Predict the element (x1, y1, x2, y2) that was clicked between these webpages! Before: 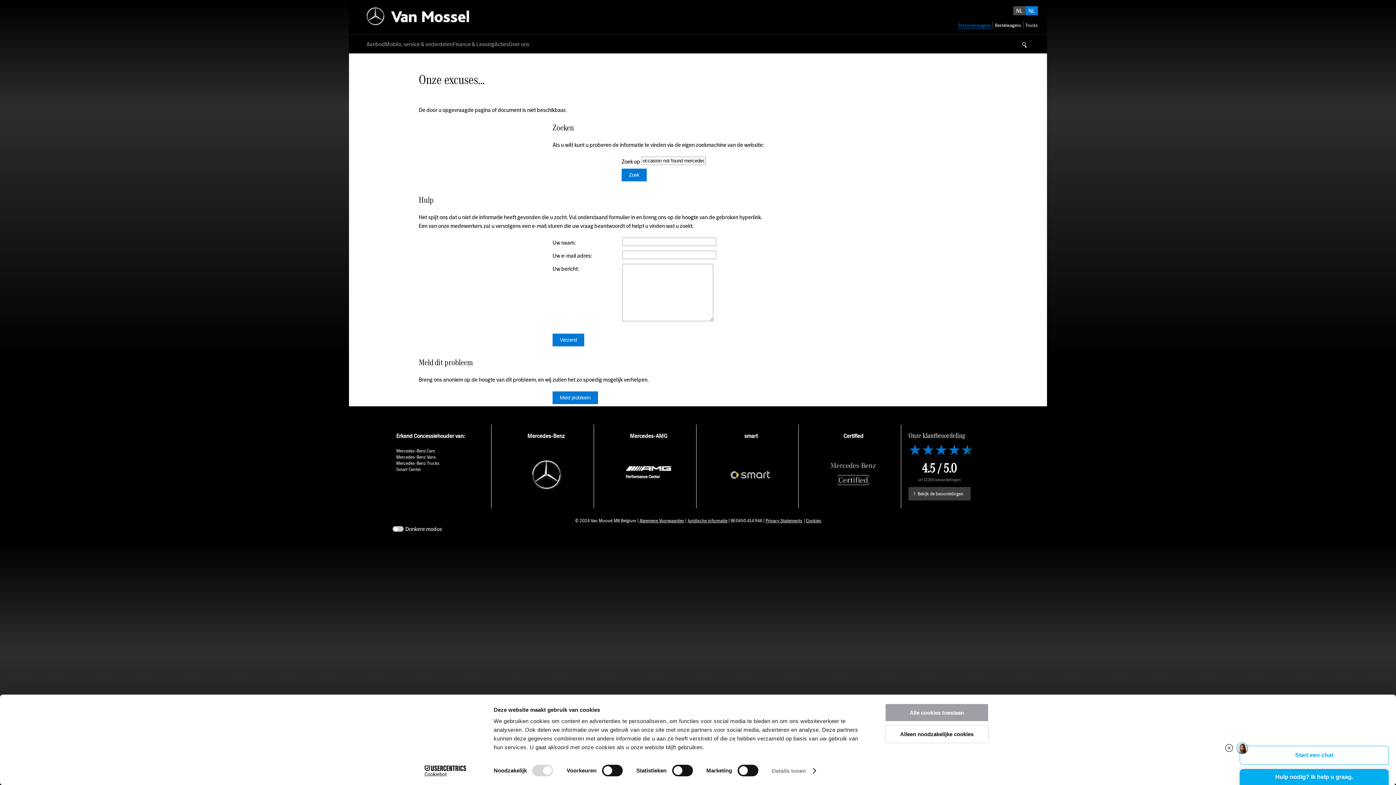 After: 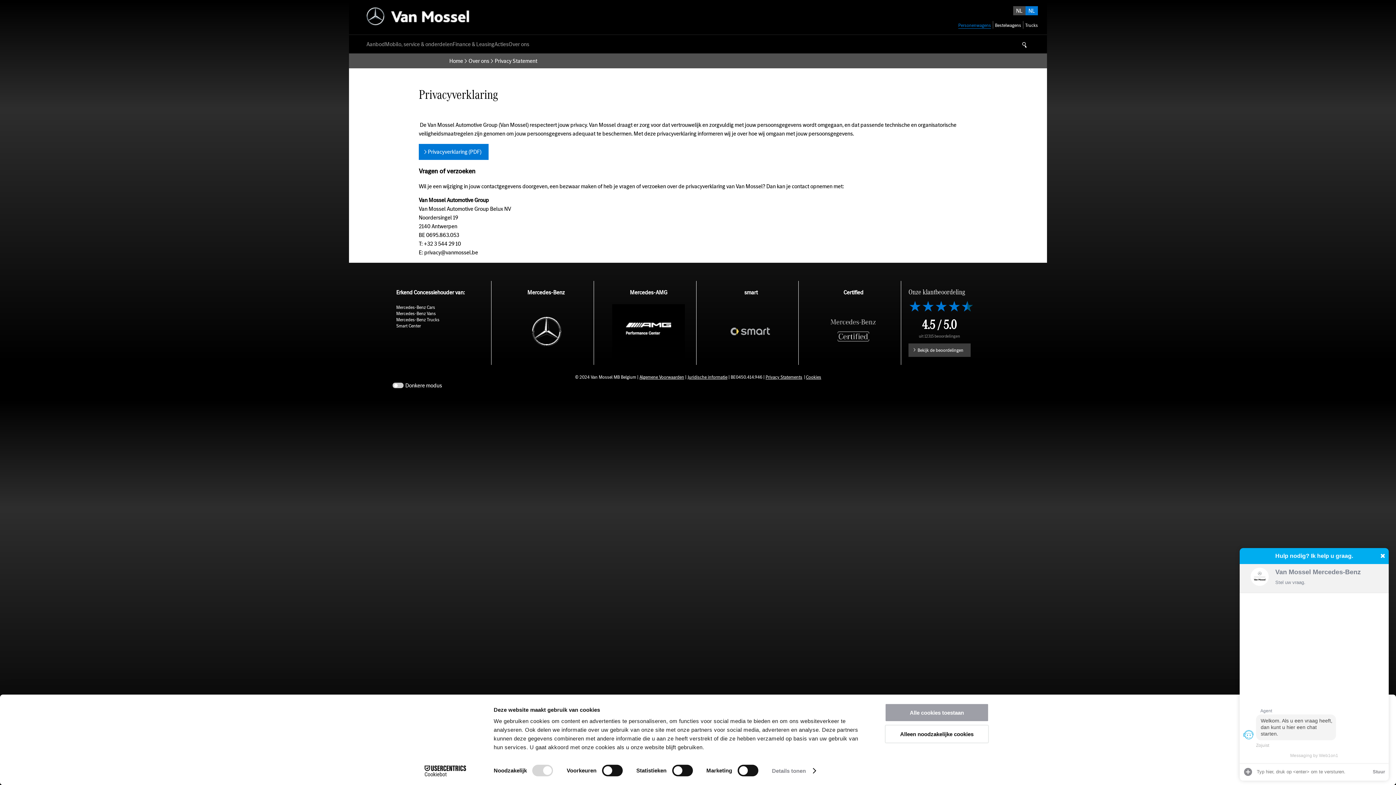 Action: label: Privacy Statements bbox: (765, 517, 802, 523)